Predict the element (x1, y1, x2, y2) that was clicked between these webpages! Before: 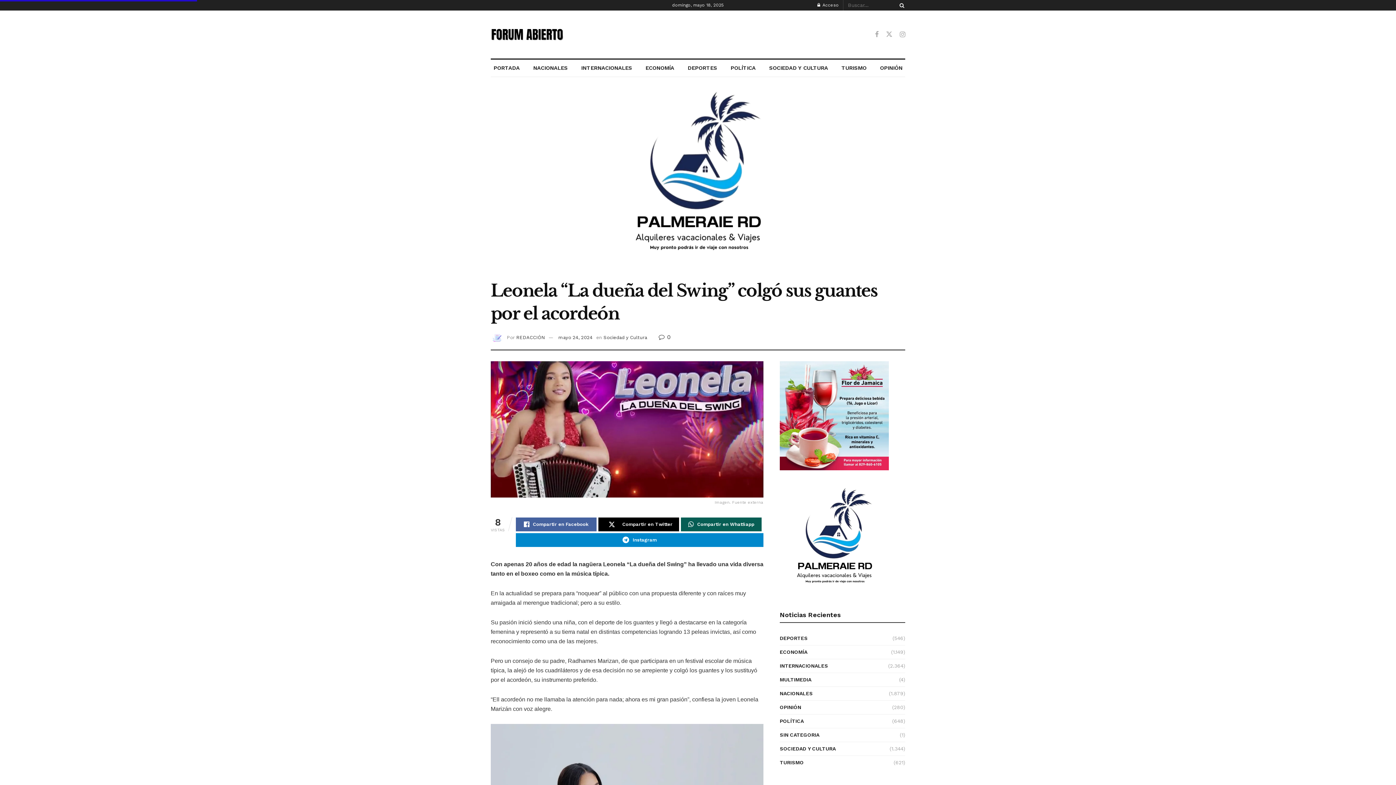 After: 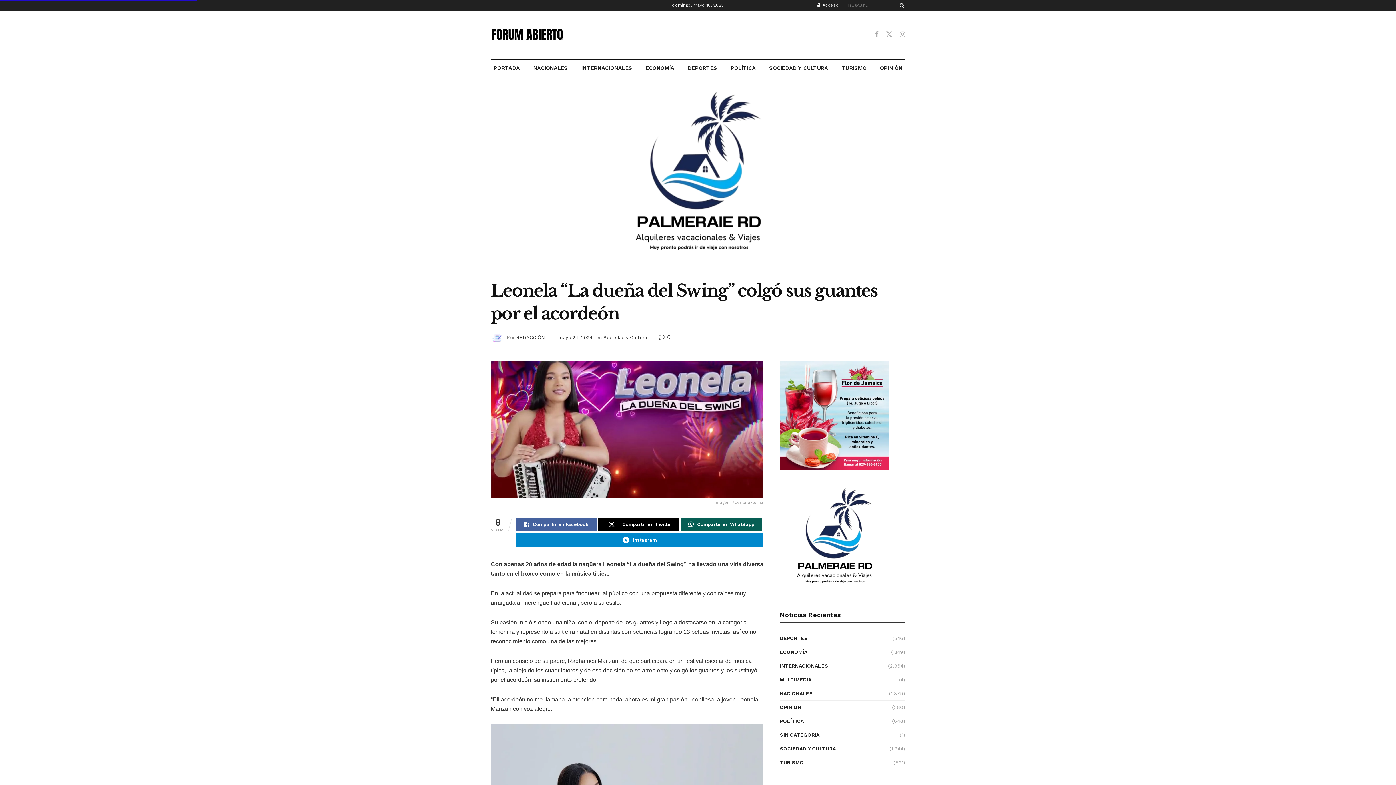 Action: bbox: (558, 334, 592, 340) label: mayo 24, 2024